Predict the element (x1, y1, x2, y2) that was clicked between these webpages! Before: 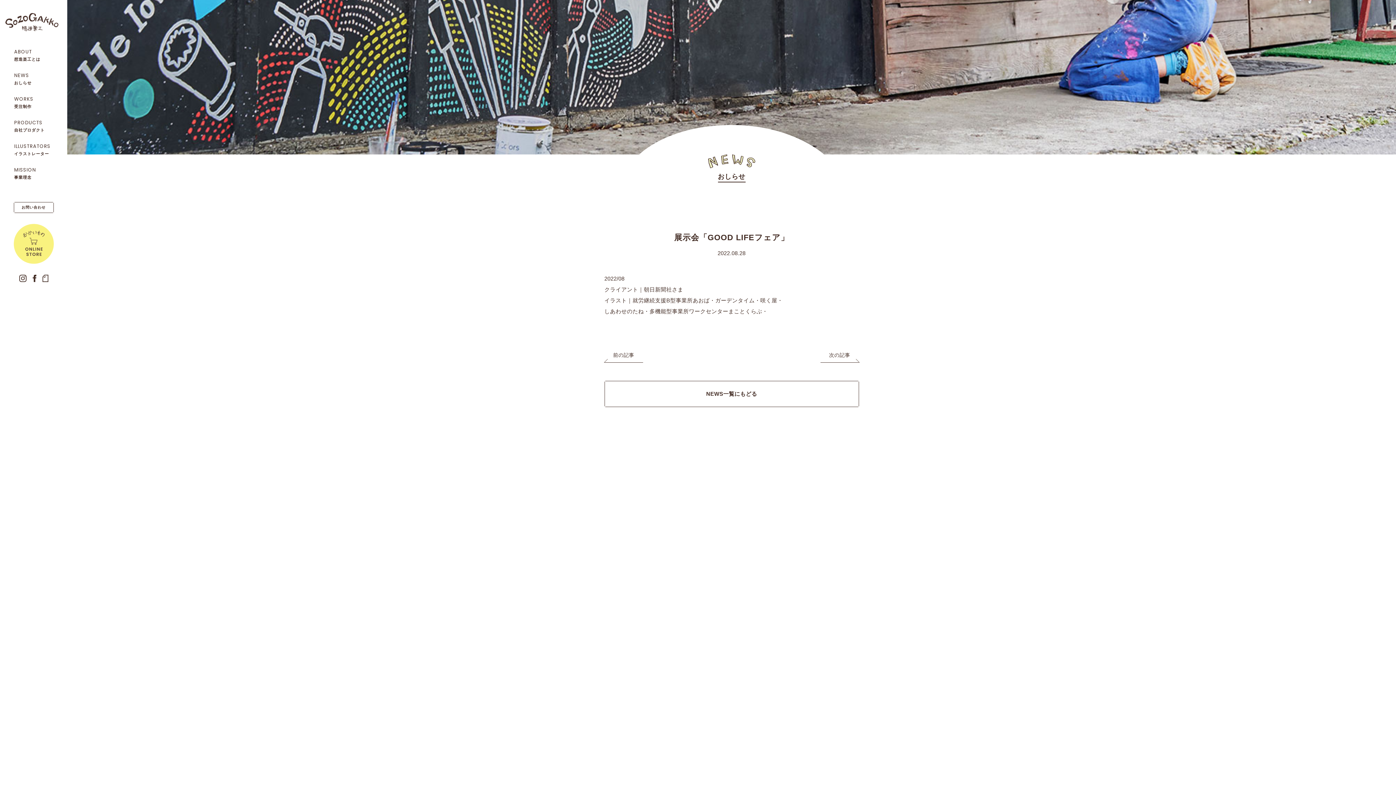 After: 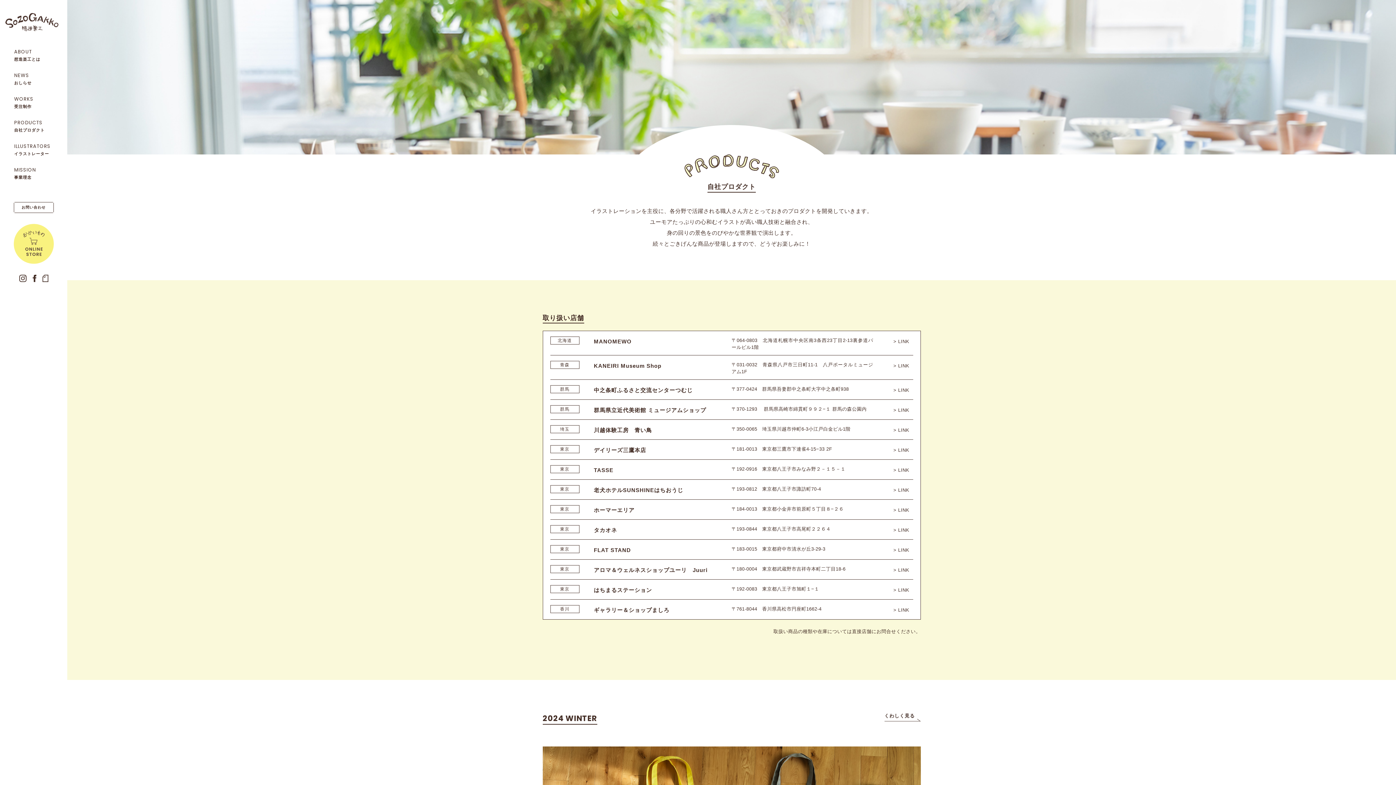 Action: label: PRODUCTS
自社プロダクト bbox: (14, 120, 53, 132)